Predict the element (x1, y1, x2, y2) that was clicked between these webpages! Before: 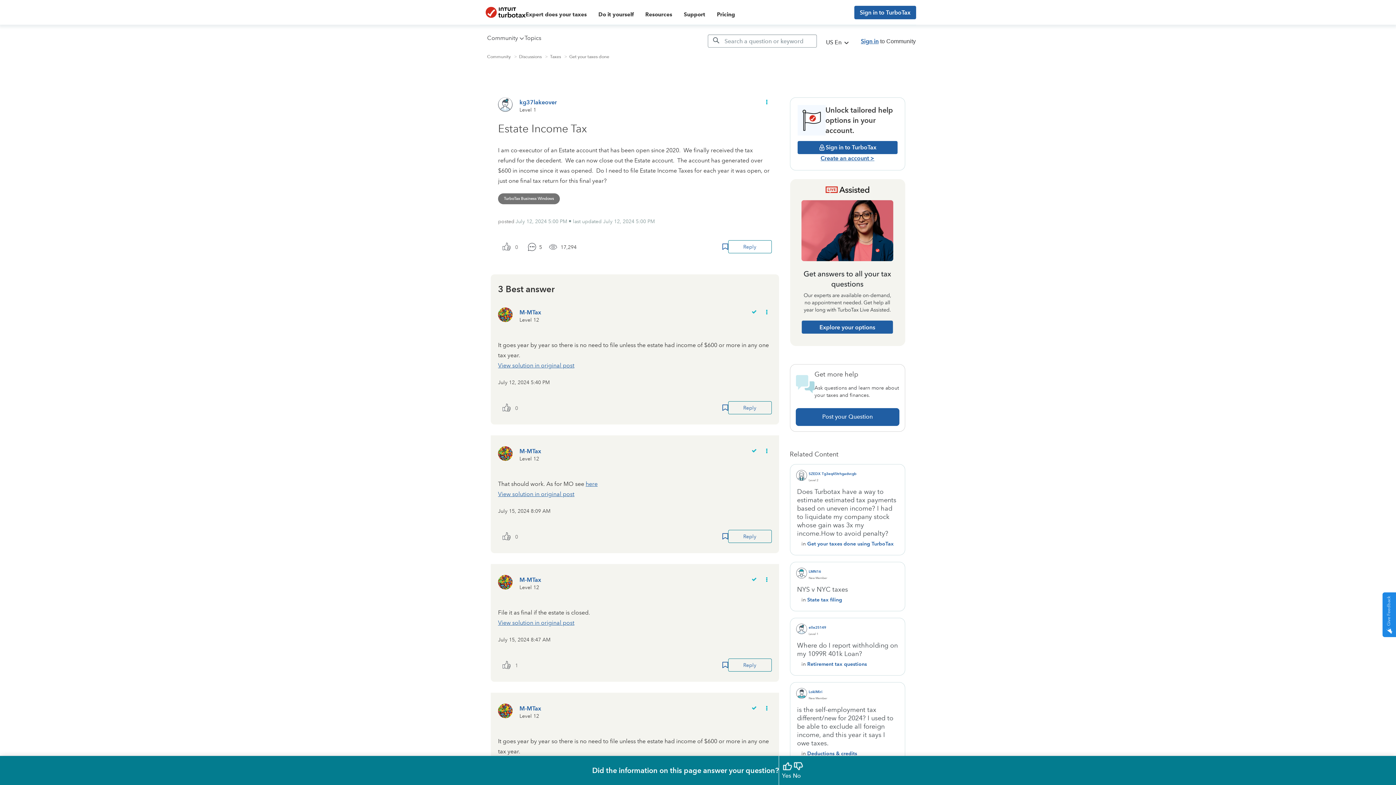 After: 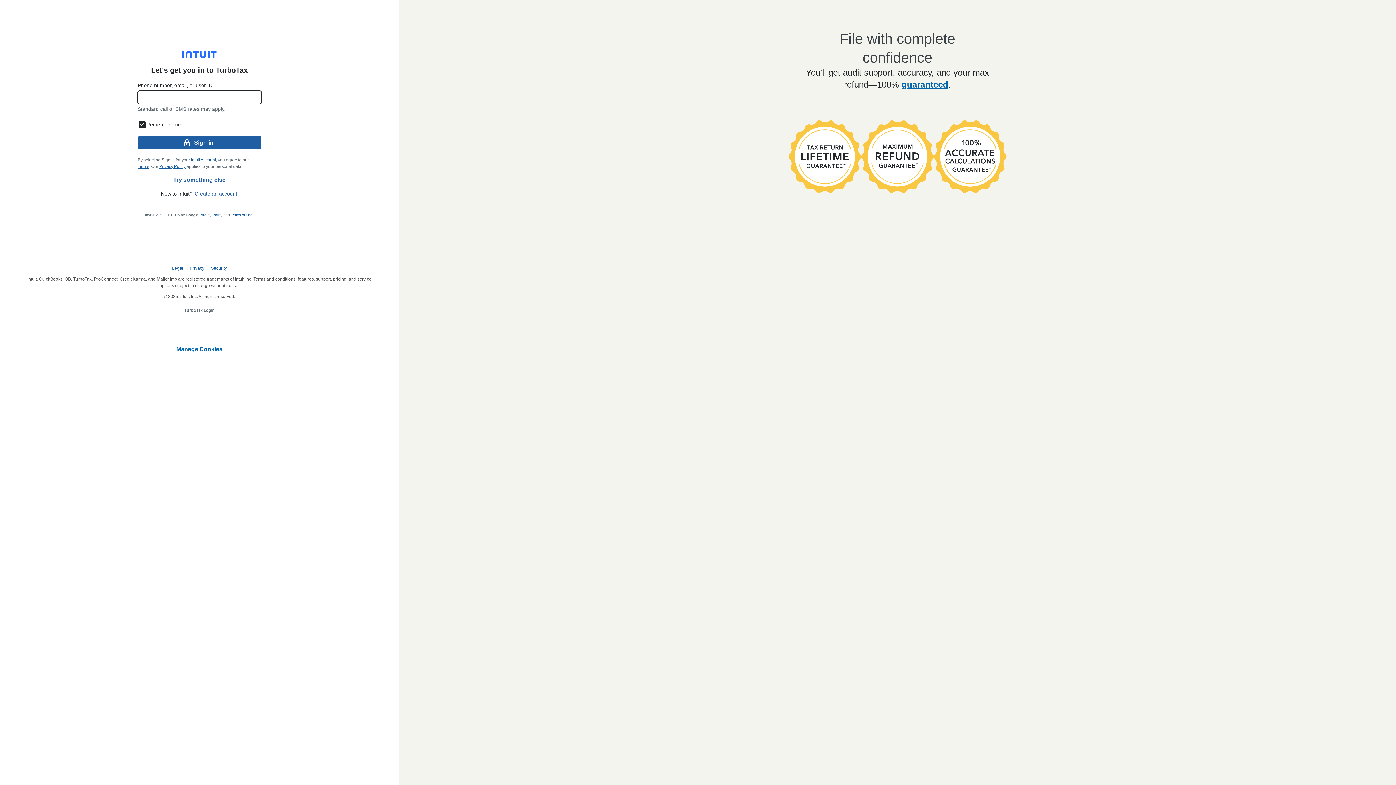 Action: bbox: (797, 141, 897, 154) label: Sign in to TurboTax